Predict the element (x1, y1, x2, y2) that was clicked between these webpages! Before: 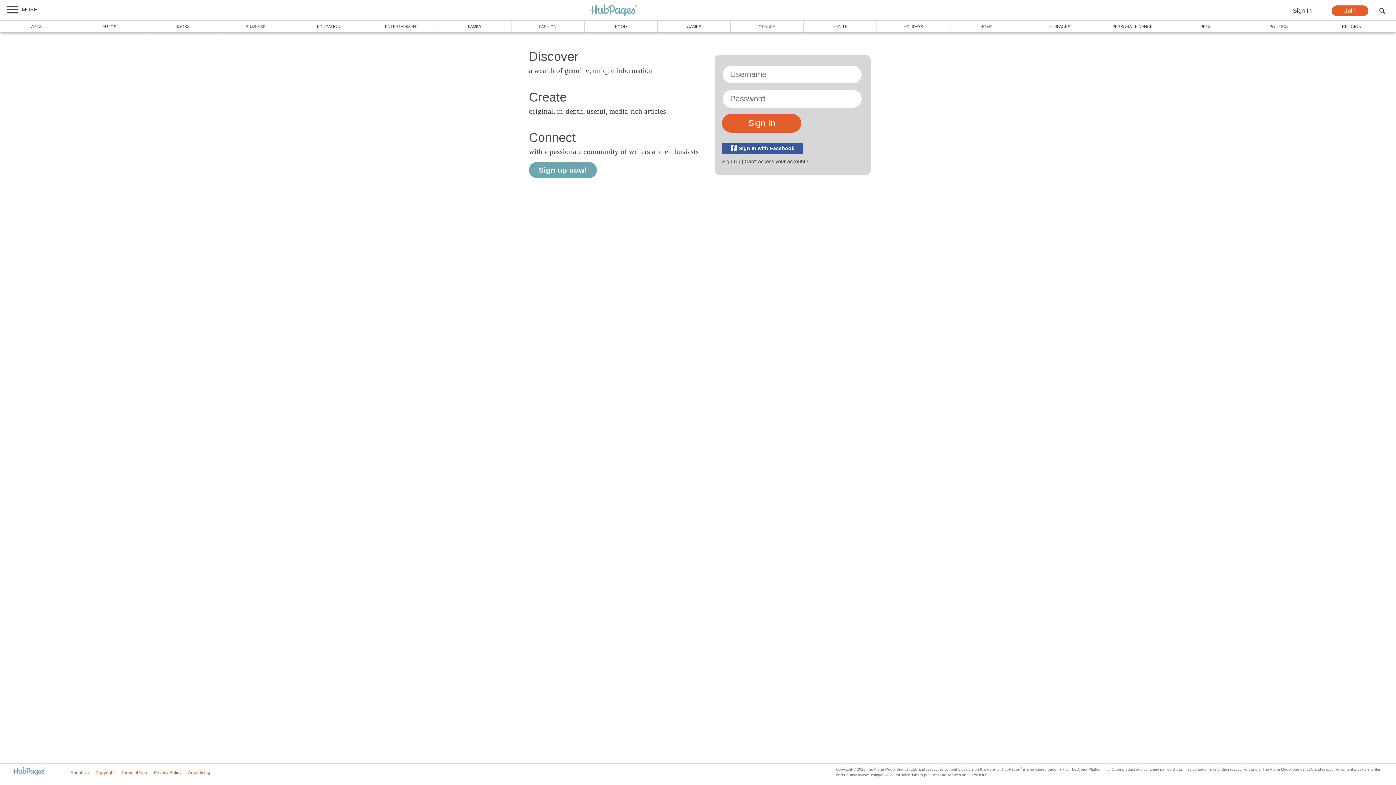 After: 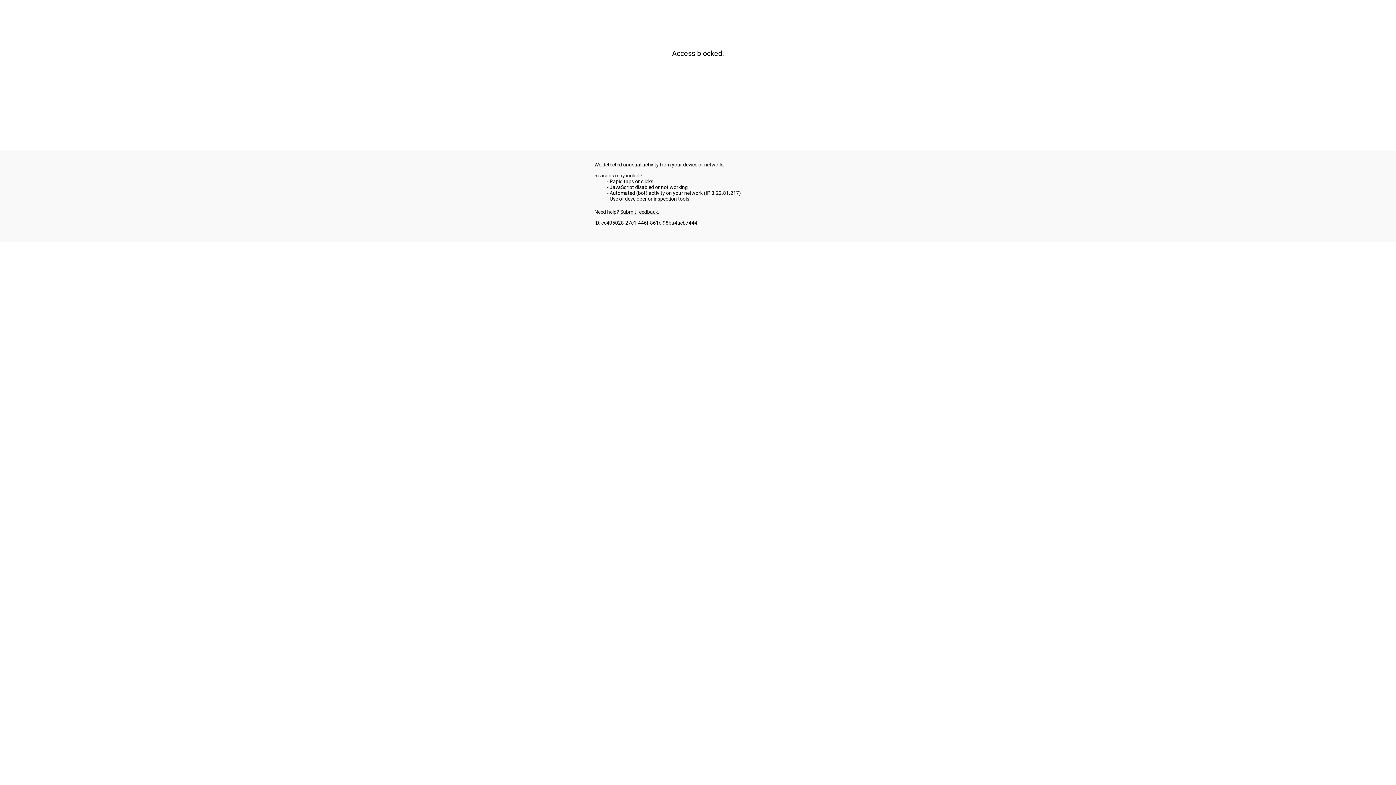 Action: bbox: (0, 20, 73, 32) label: ARTS